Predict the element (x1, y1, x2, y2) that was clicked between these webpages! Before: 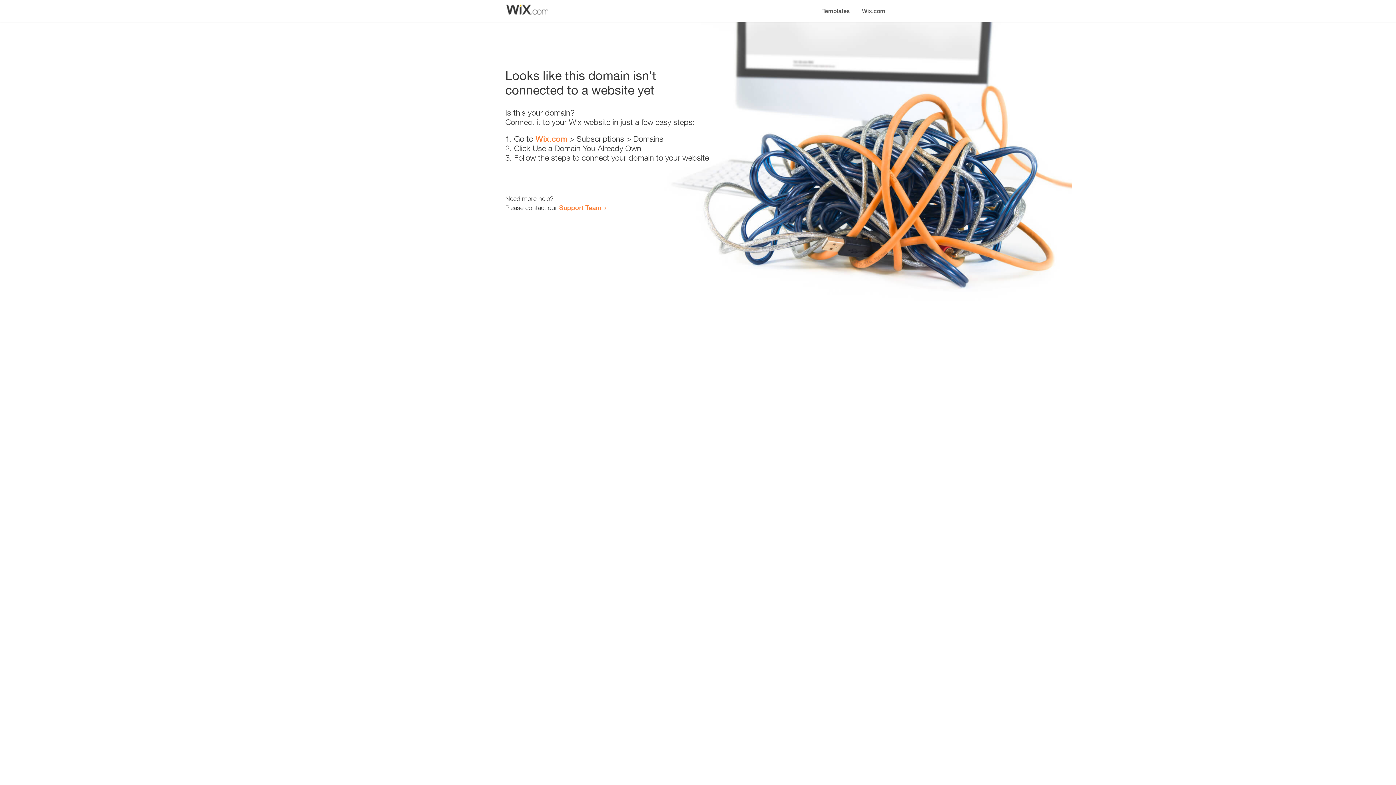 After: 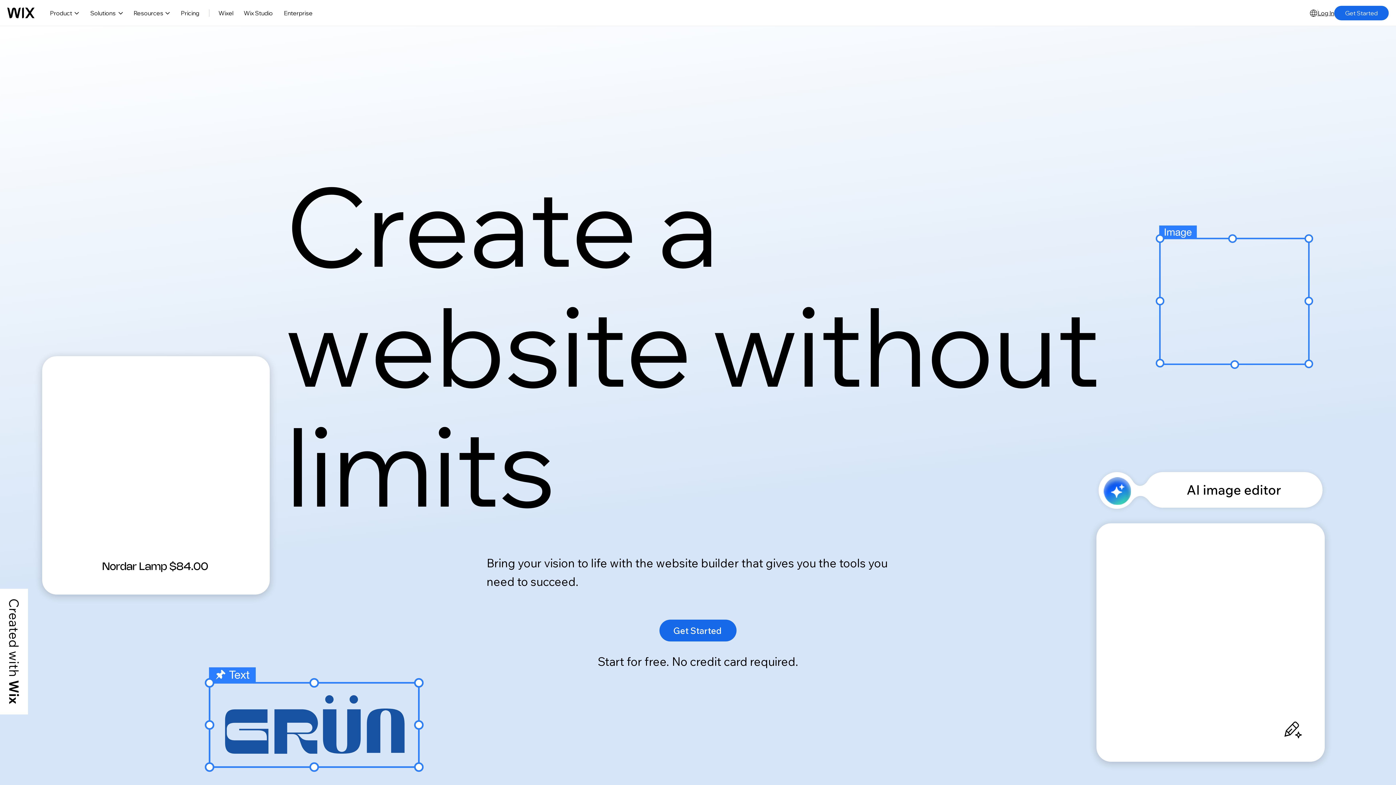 Action: bbox: (535, 134, 567, 143) label: Wix.com